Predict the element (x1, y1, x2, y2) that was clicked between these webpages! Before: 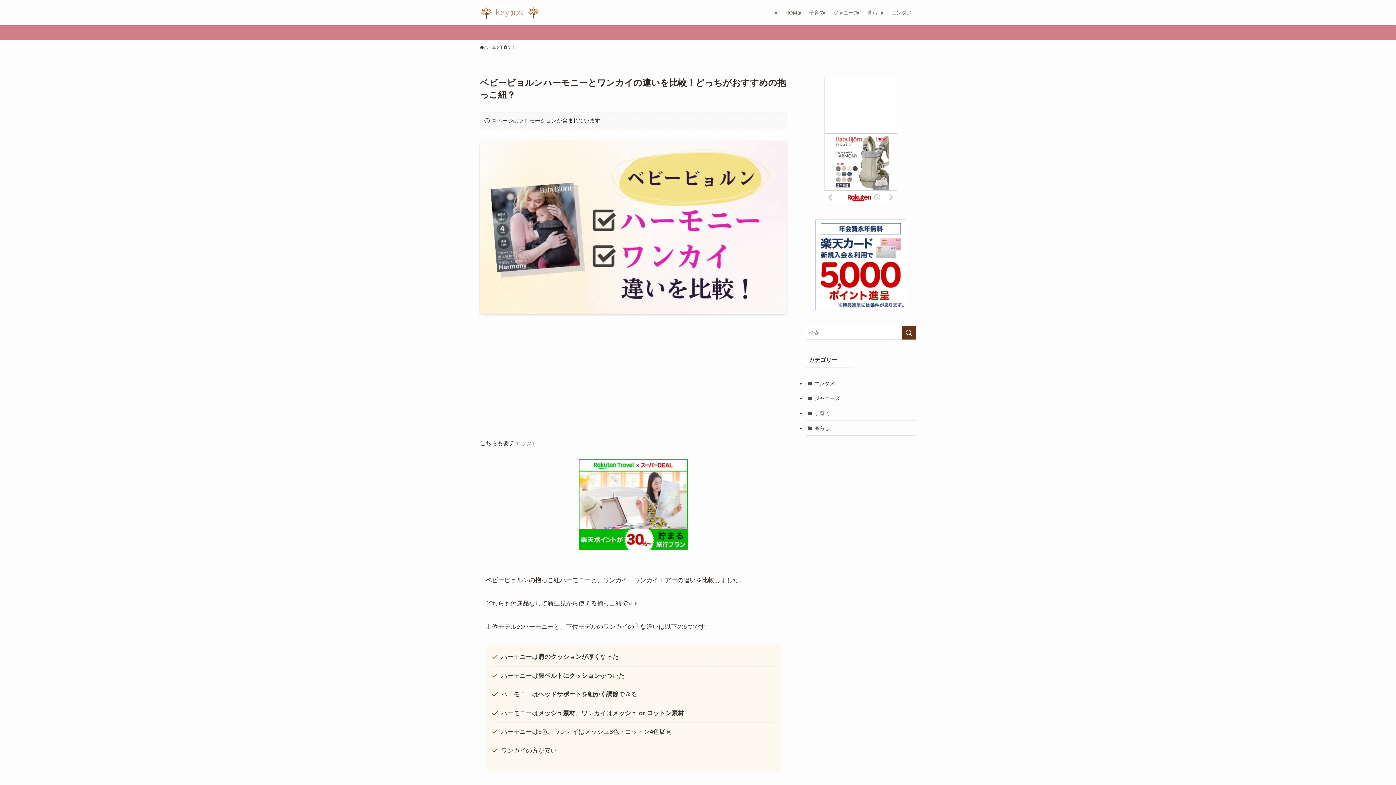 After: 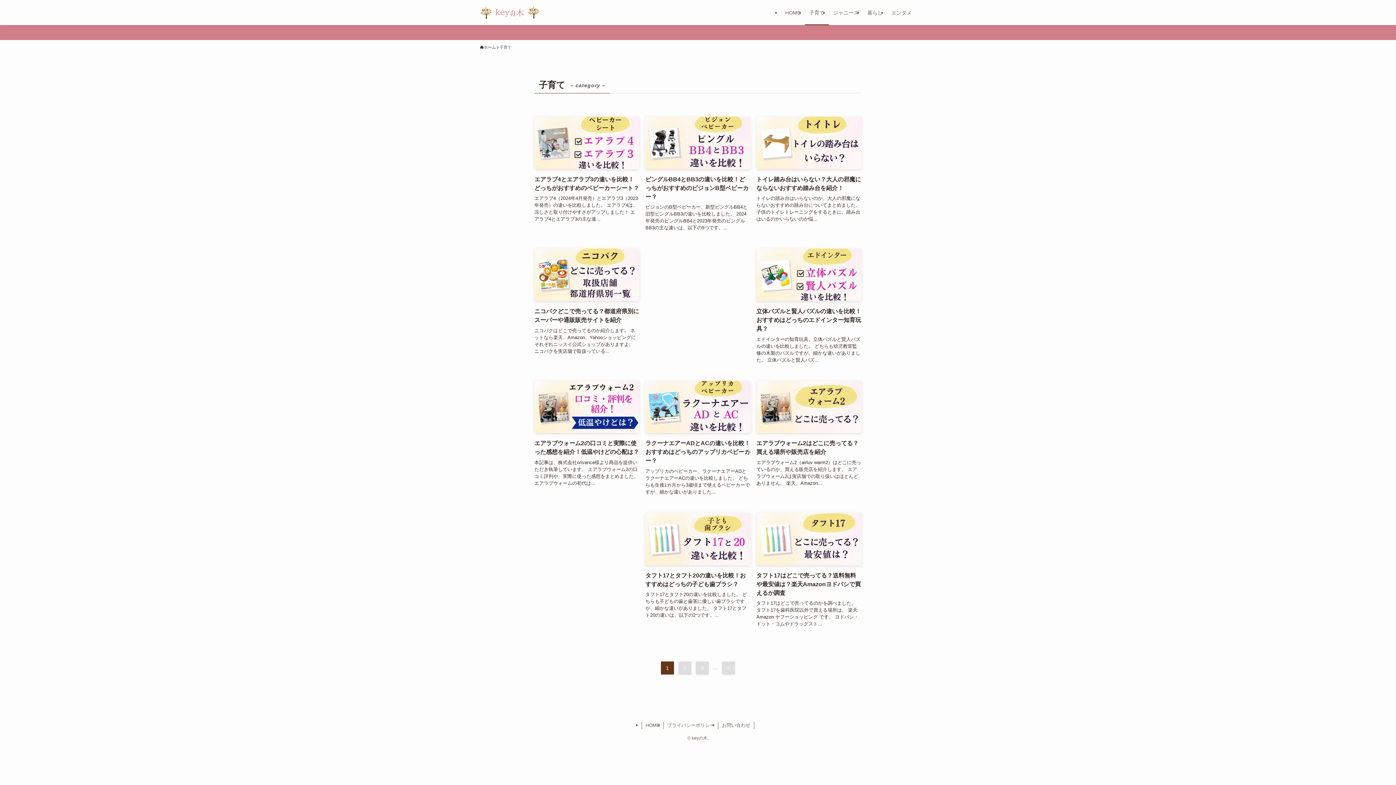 Action: label: 子育て bbox: (499, 44, 511, 50)